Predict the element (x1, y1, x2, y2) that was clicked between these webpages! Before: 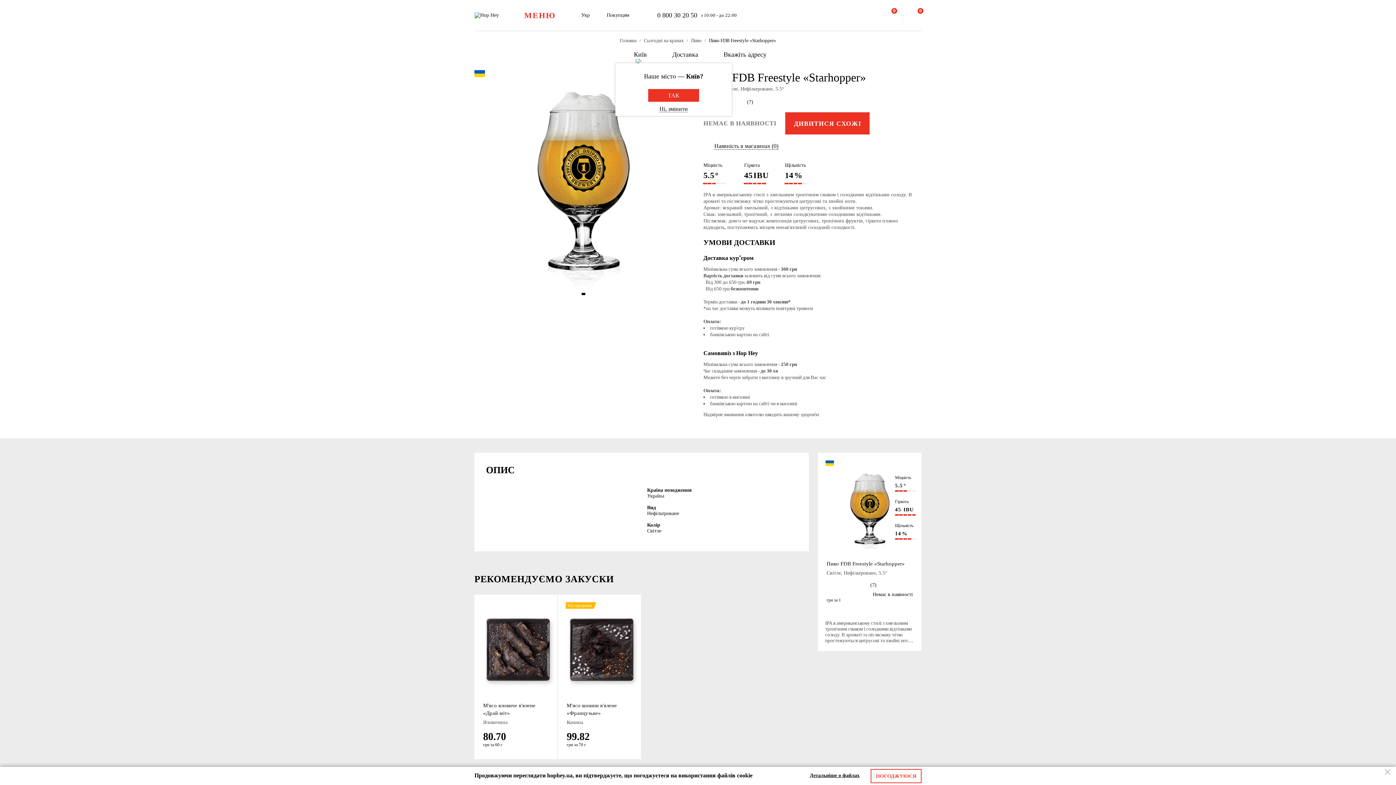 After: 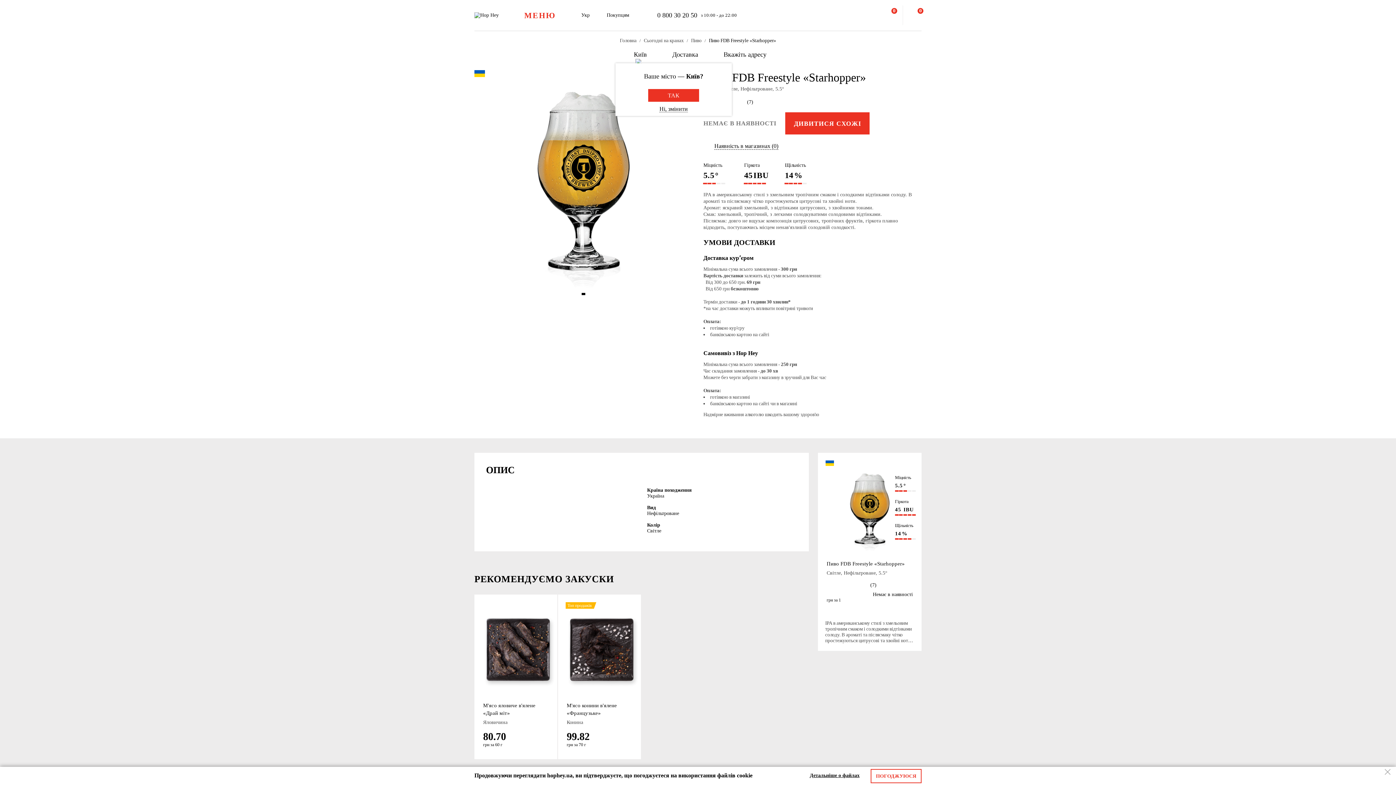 Action: label: 0 bbox: (883, 5, 895, 25)